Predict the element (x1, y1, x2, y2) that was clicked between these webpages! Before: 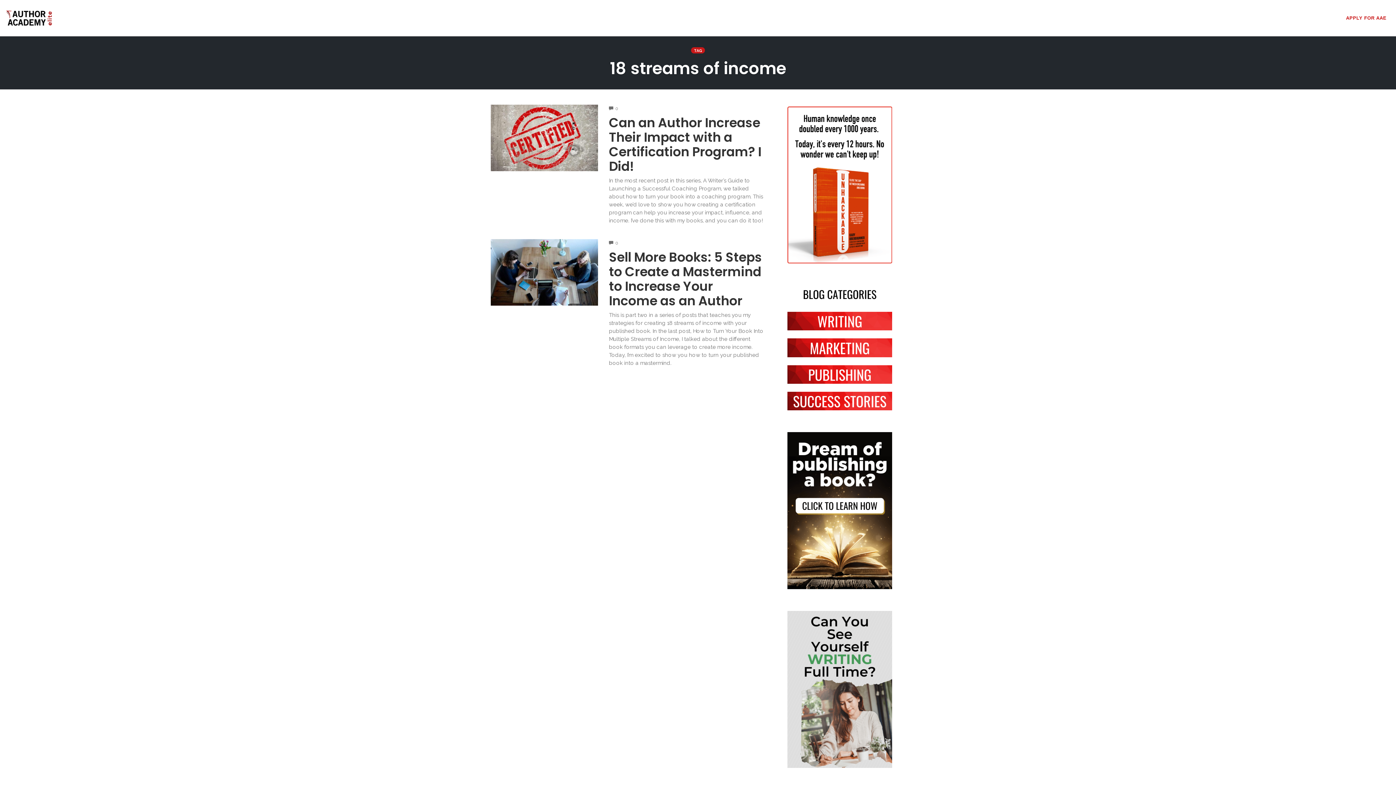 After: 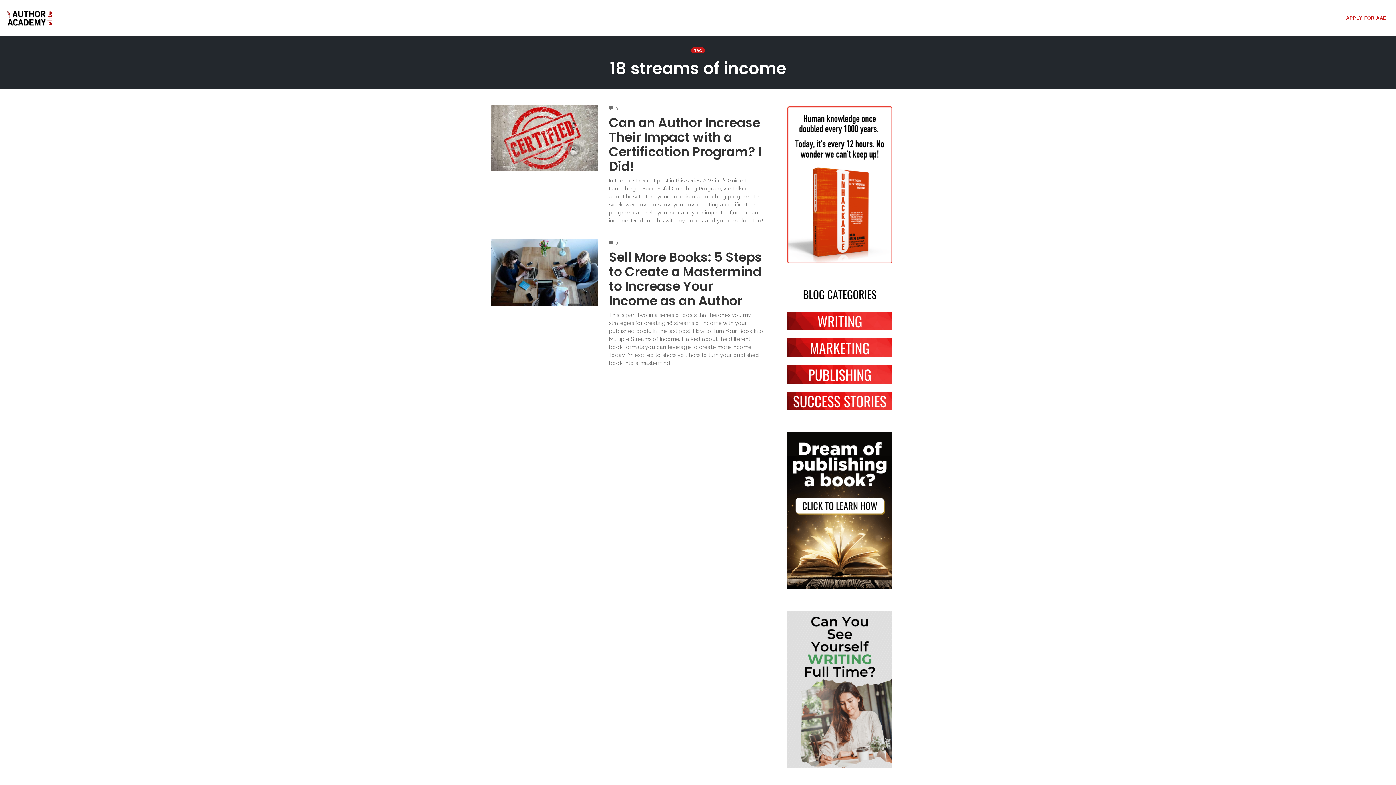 Action: label: APPLY FOR AAE bbox: (1342, 12, 1390, 23)